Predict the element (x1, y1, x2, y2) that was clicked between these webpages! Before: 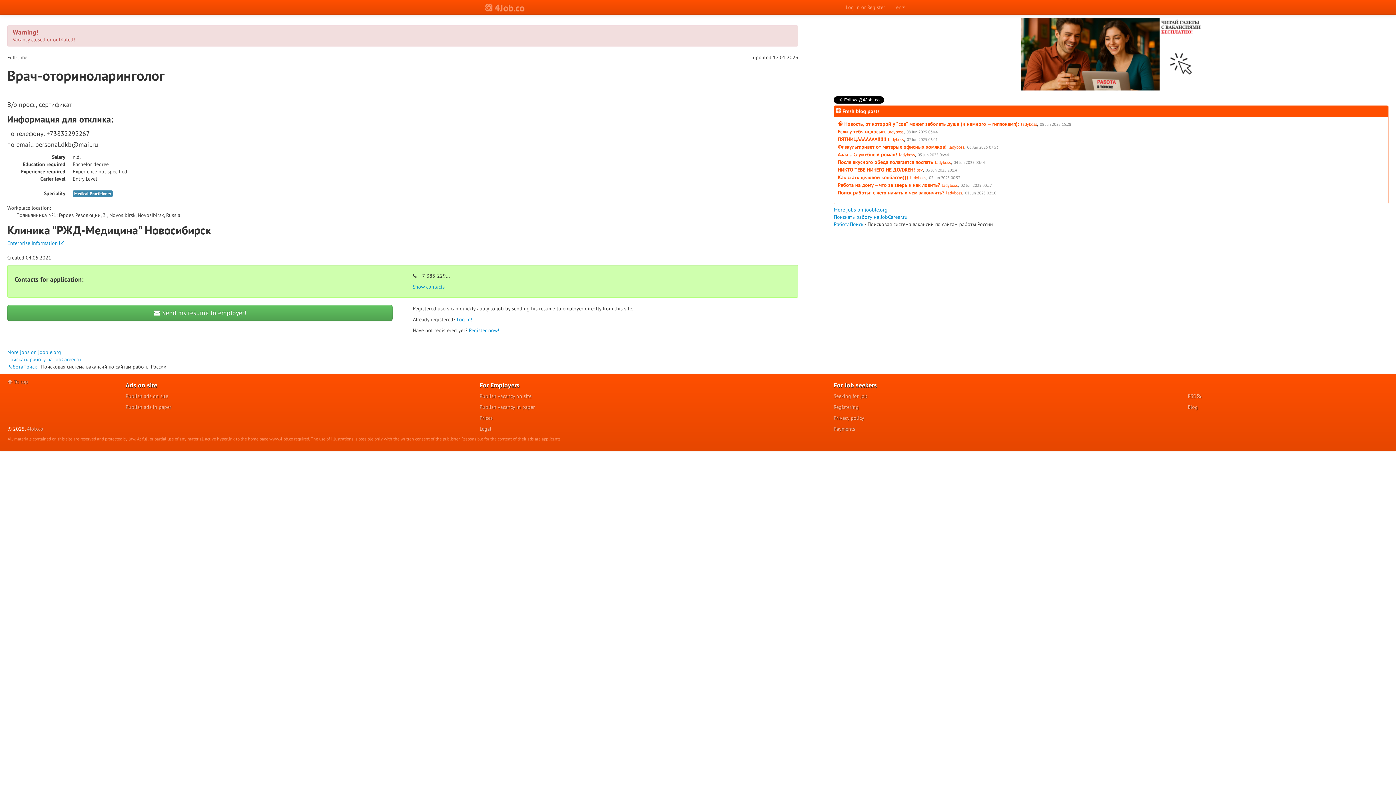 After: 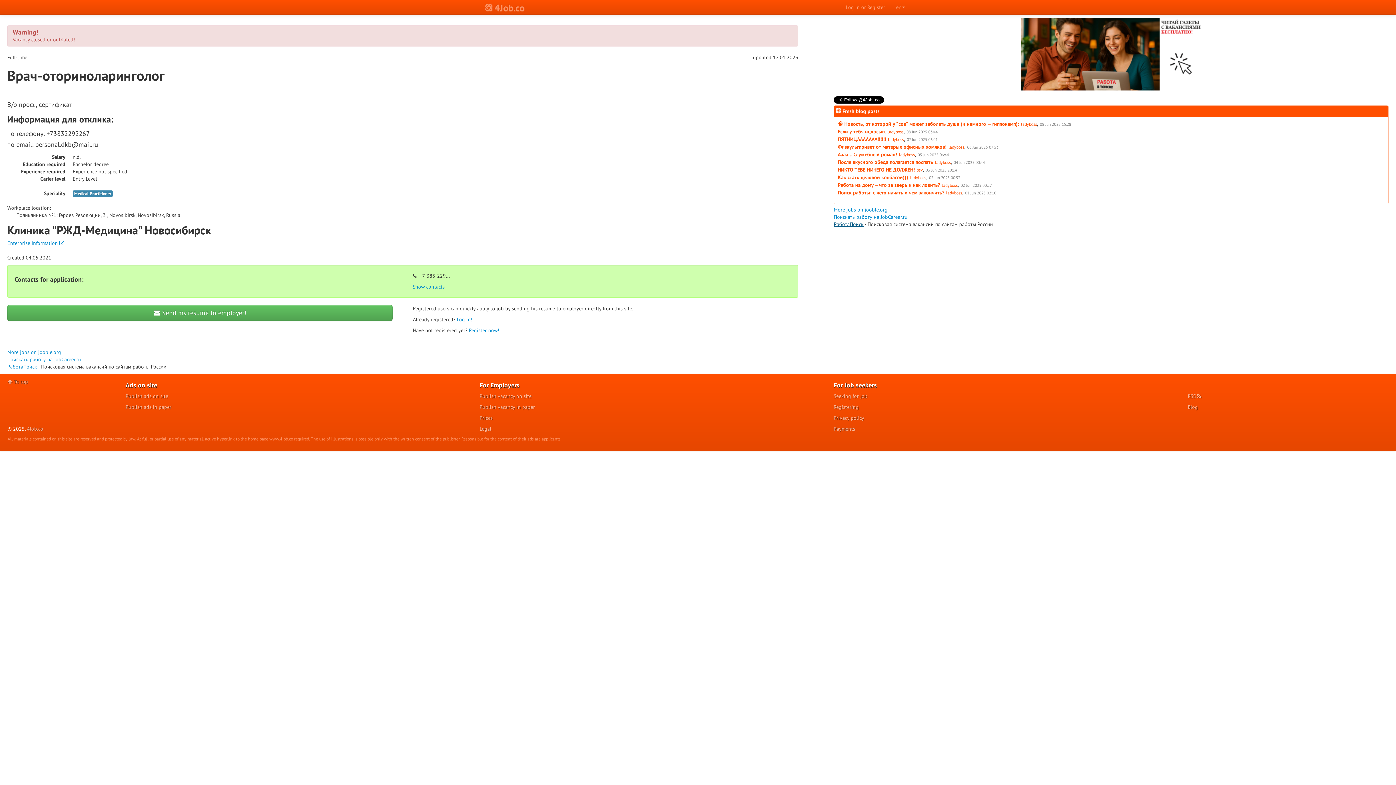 Action: label: РаботаПоиск bbox: (833, 221, 863, 227)